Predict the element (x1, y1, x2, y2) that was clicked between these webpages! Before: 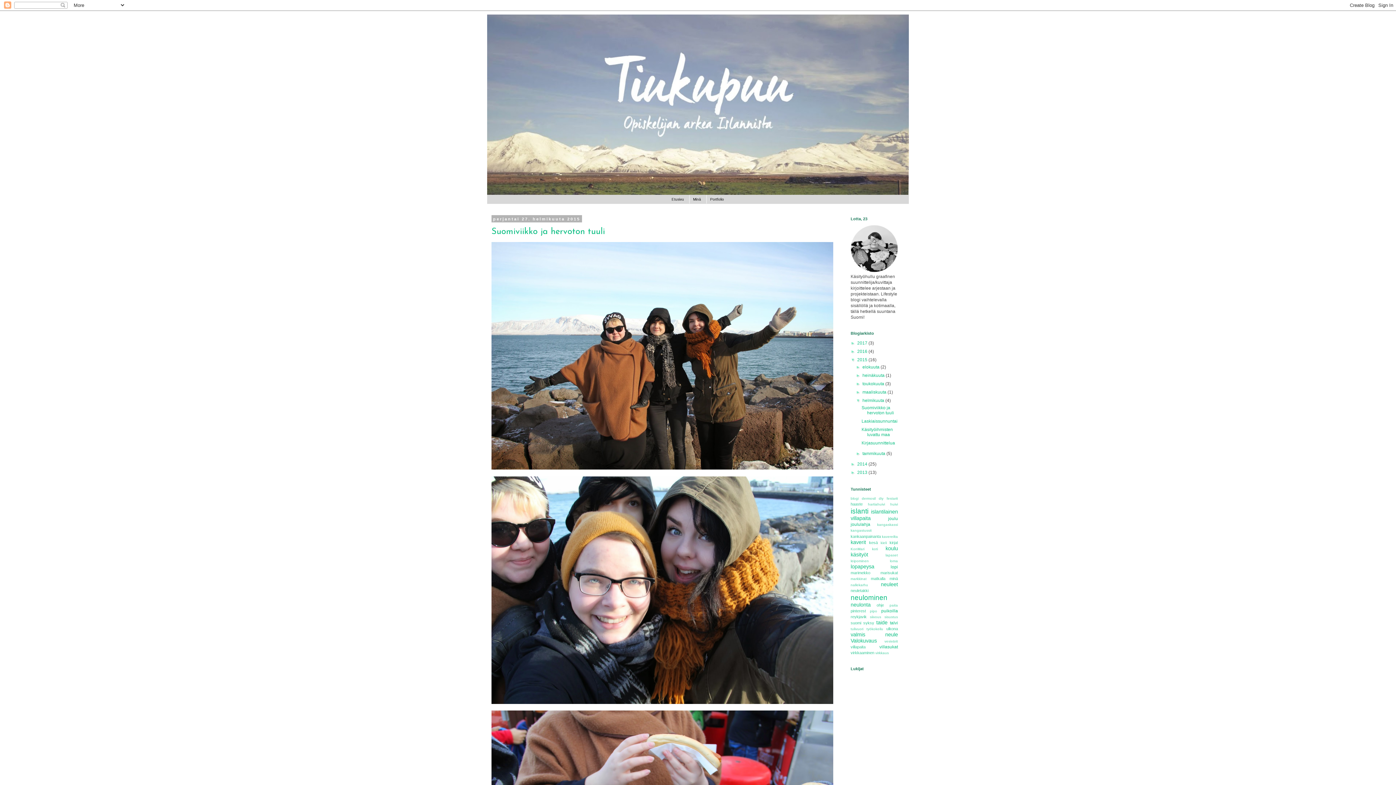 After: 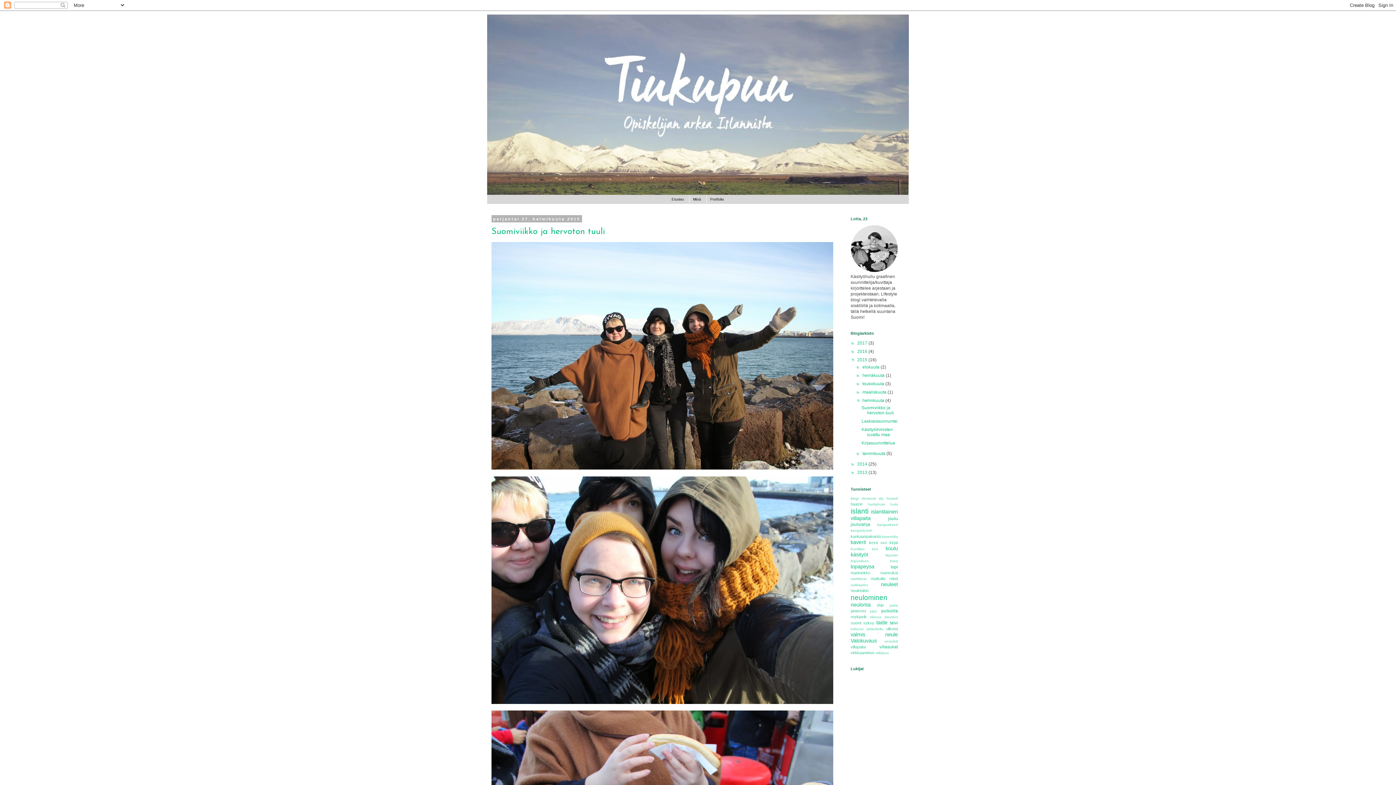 Action: label: helmikuuta  bbox: (862, 398, 885, 403)